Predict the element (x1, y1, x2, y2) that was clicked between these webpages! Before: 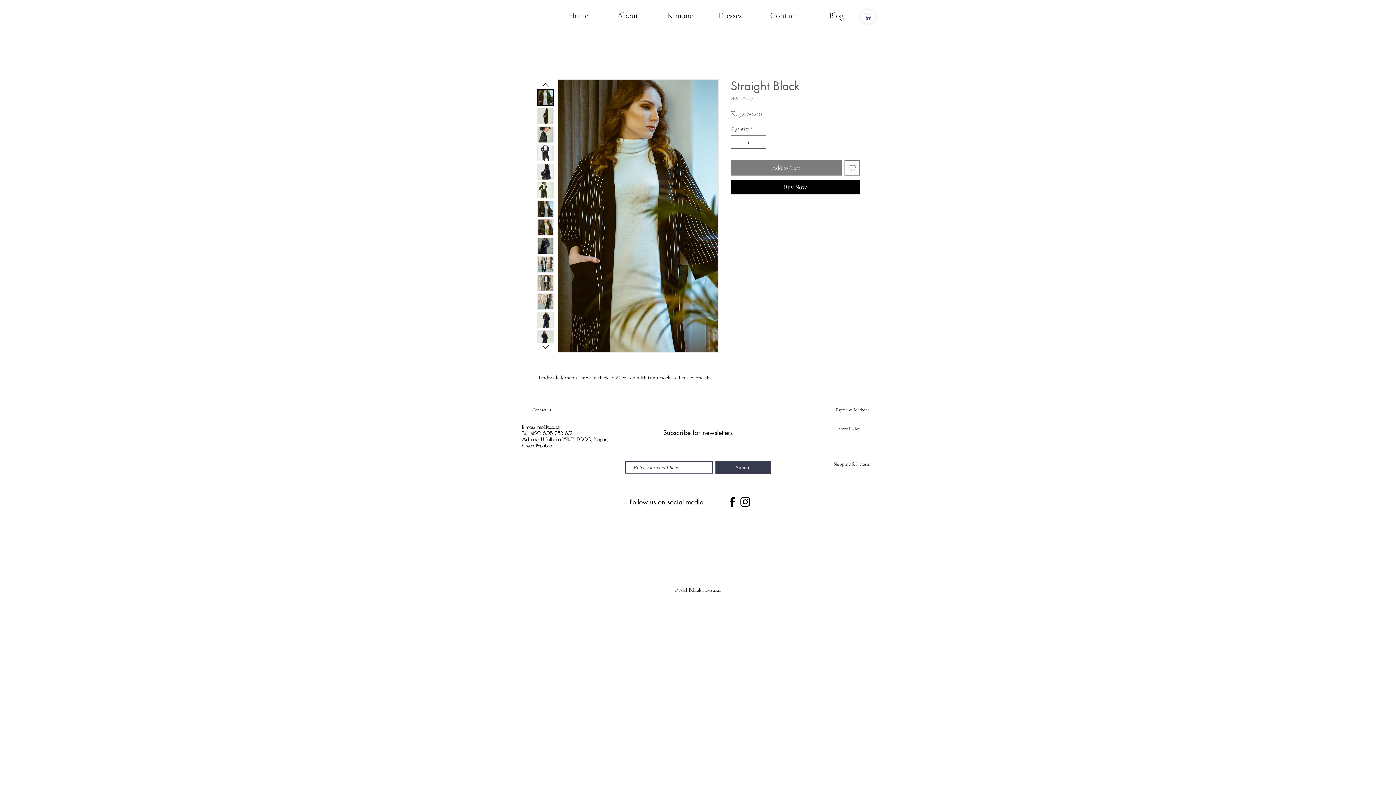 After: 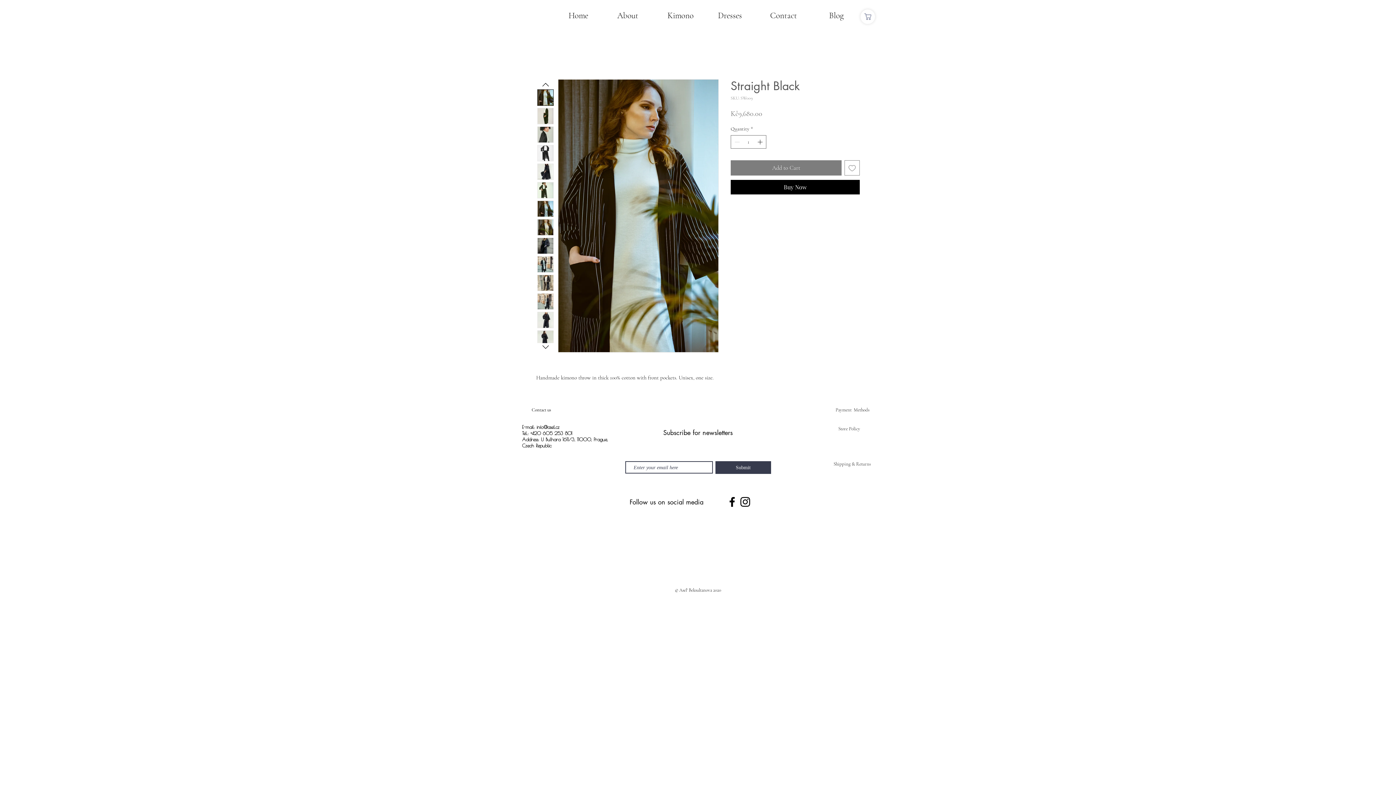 Action: label: info@asel.cz bbox: (536, 424, 559, 430)